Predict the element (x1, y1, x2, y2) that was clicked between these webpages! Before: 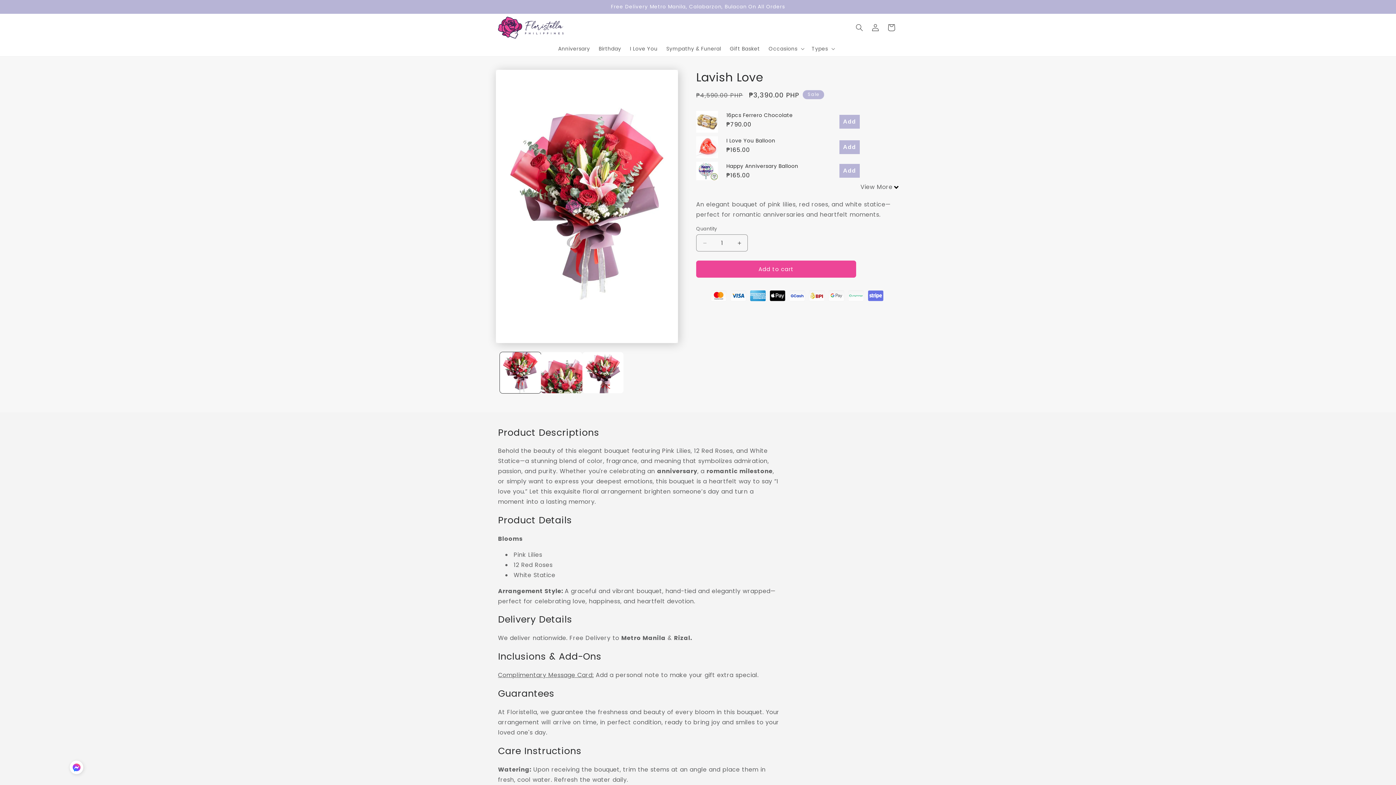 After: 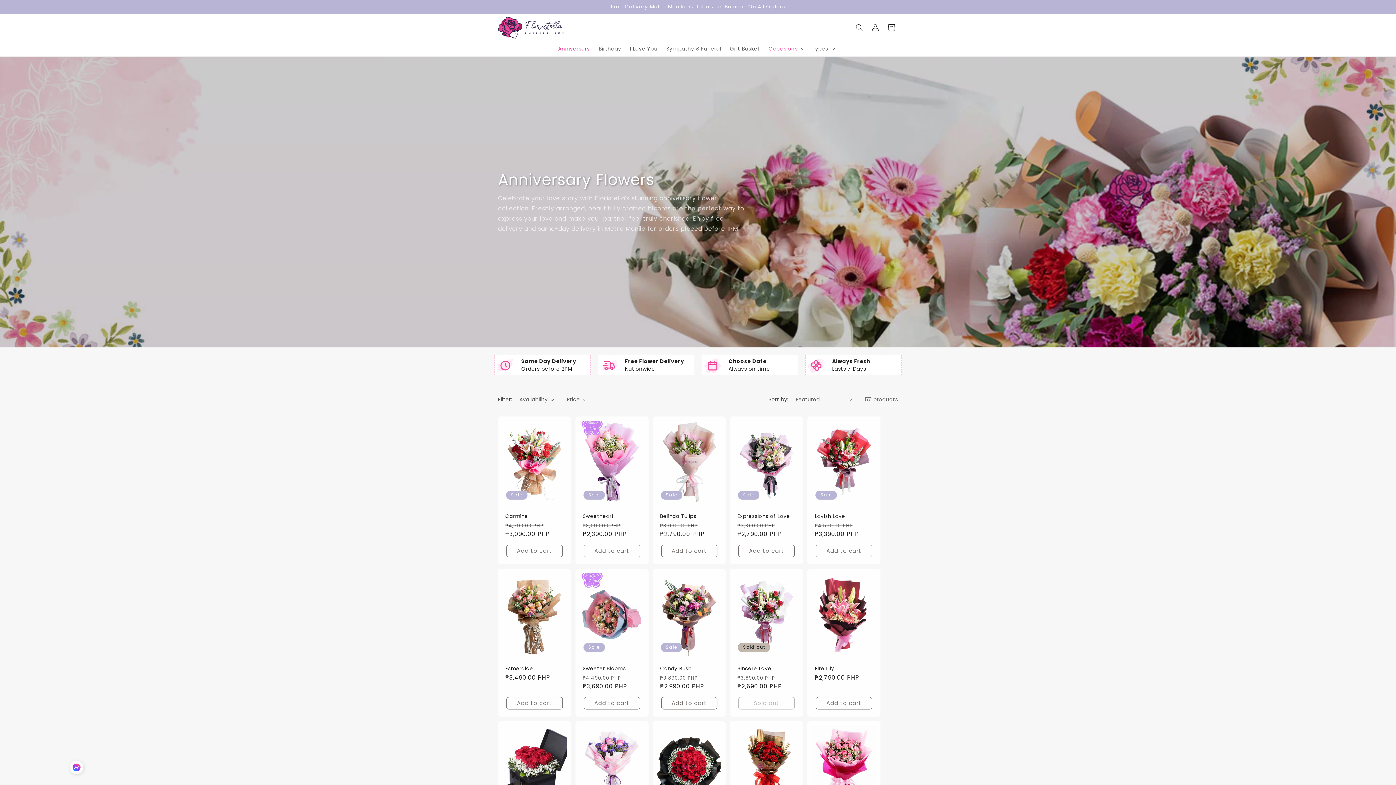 Action: label: Anniversary bbox: (553, 41, 594, 56)